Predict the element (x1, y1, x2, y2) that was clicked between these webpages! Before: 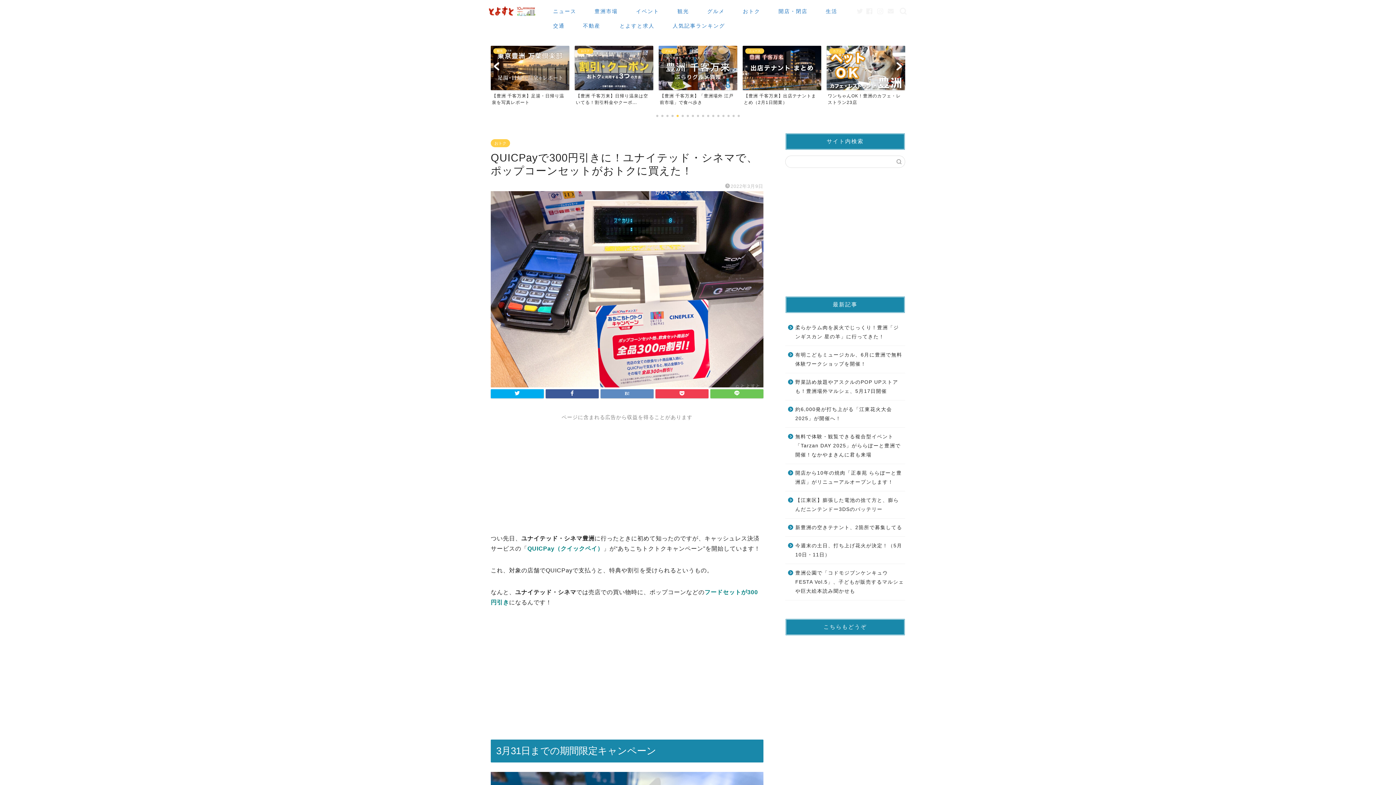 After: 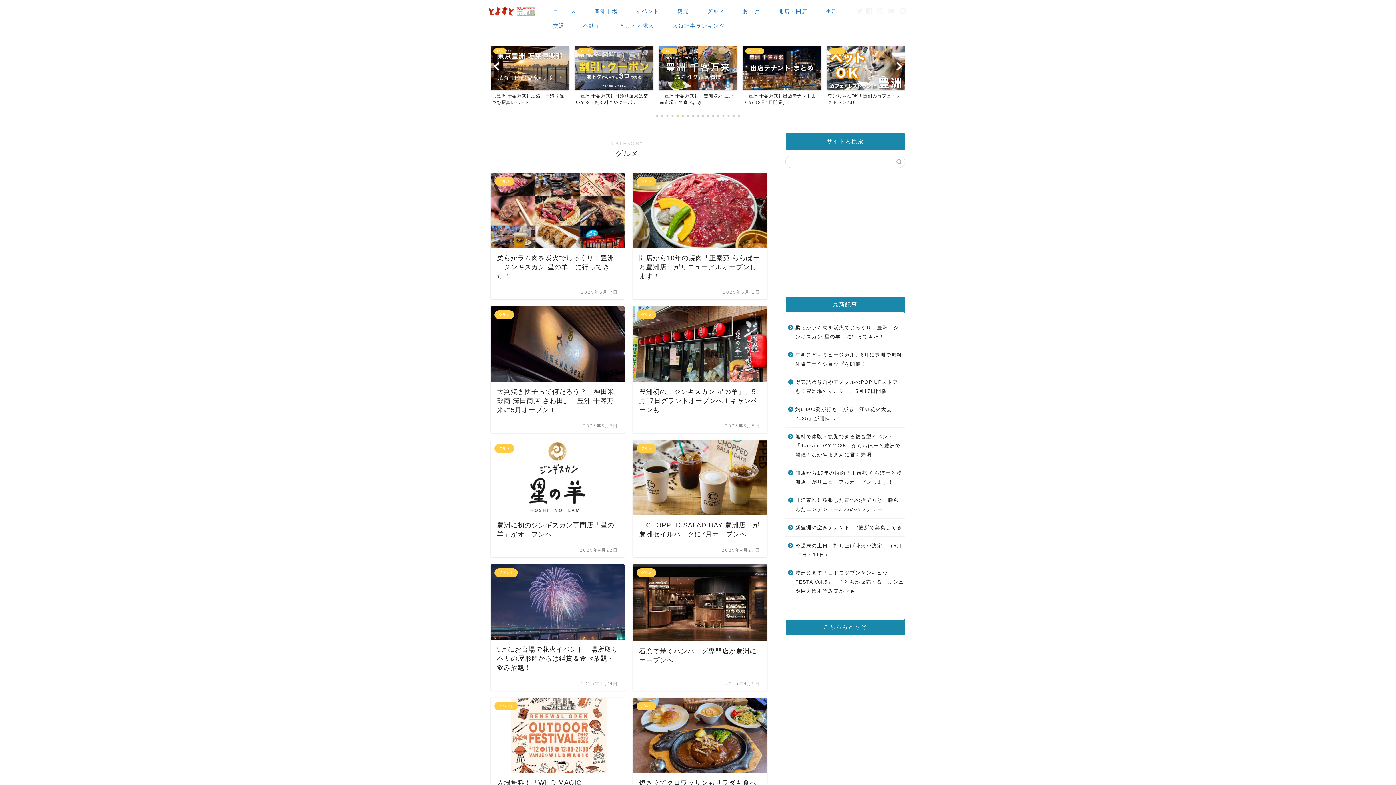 Action: bbox: (698, 5, 734, 20) label: グルメ